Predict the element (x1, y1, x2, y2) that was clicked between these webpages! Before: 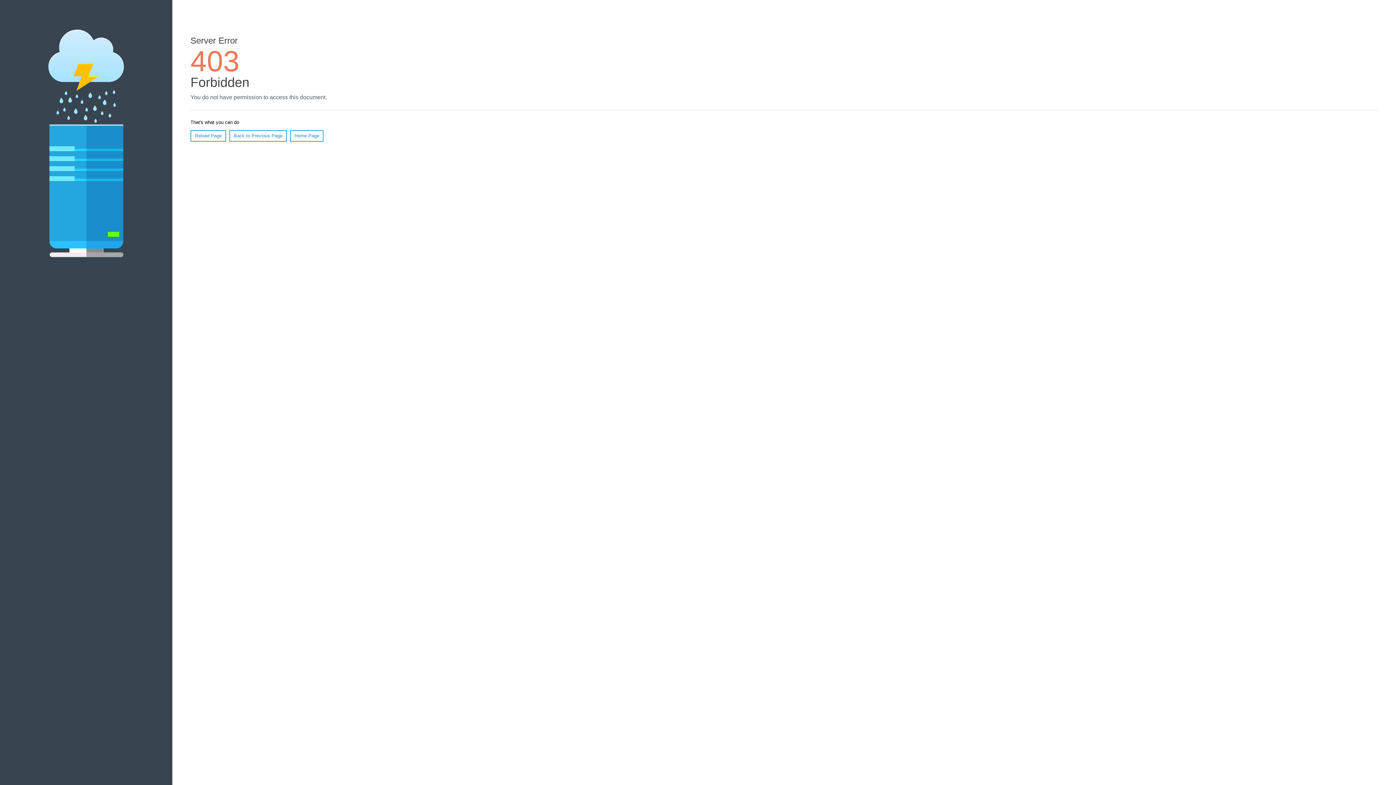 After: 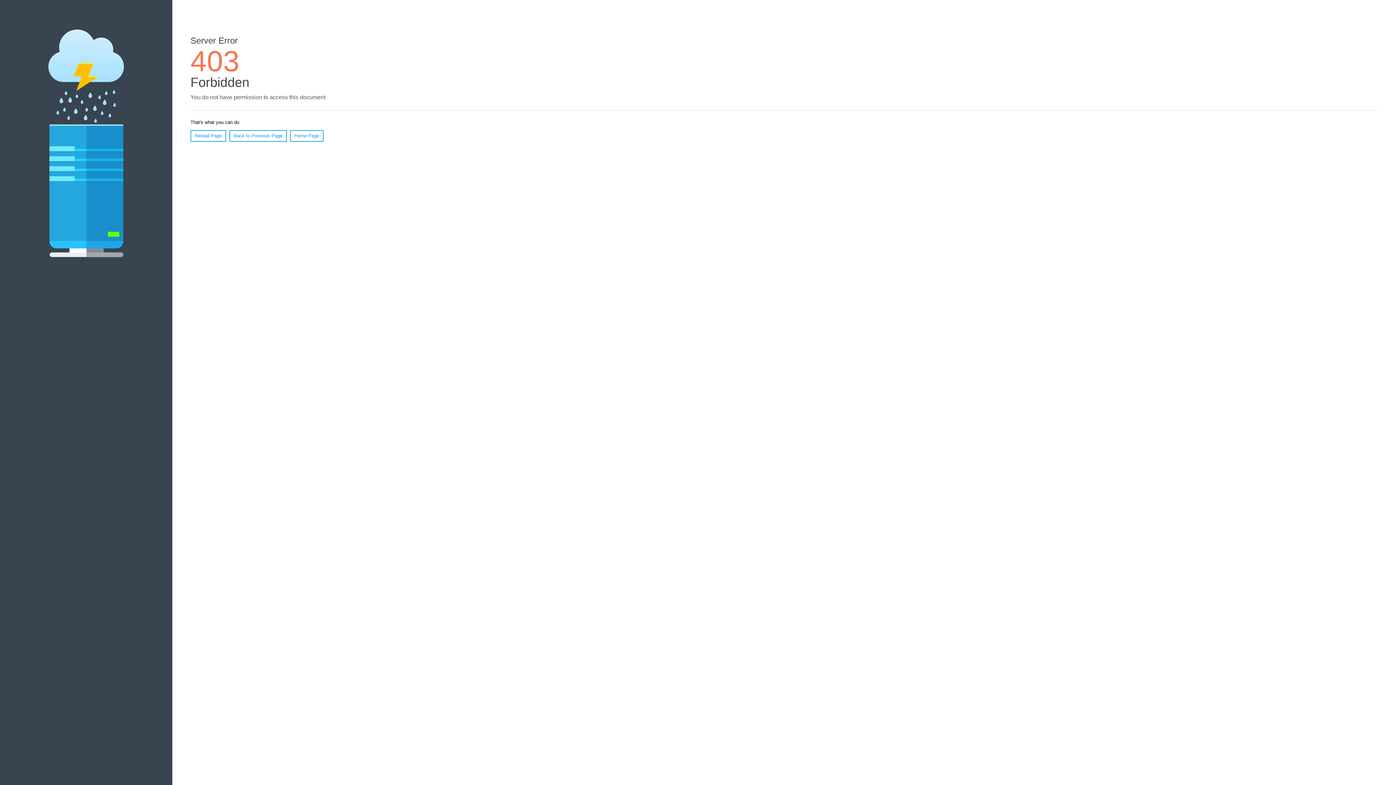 Action: label: Reload Page bbox: (190, 130, 226, 141)